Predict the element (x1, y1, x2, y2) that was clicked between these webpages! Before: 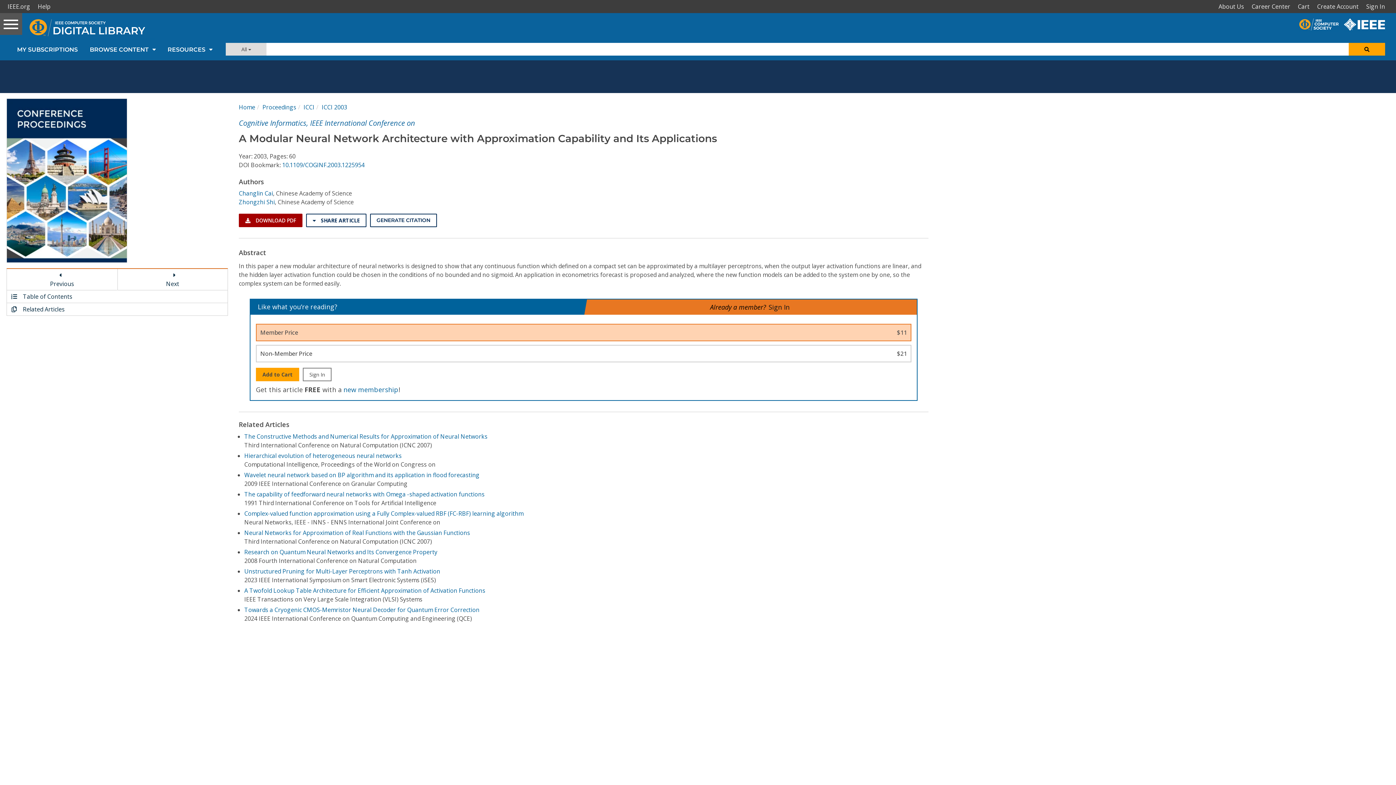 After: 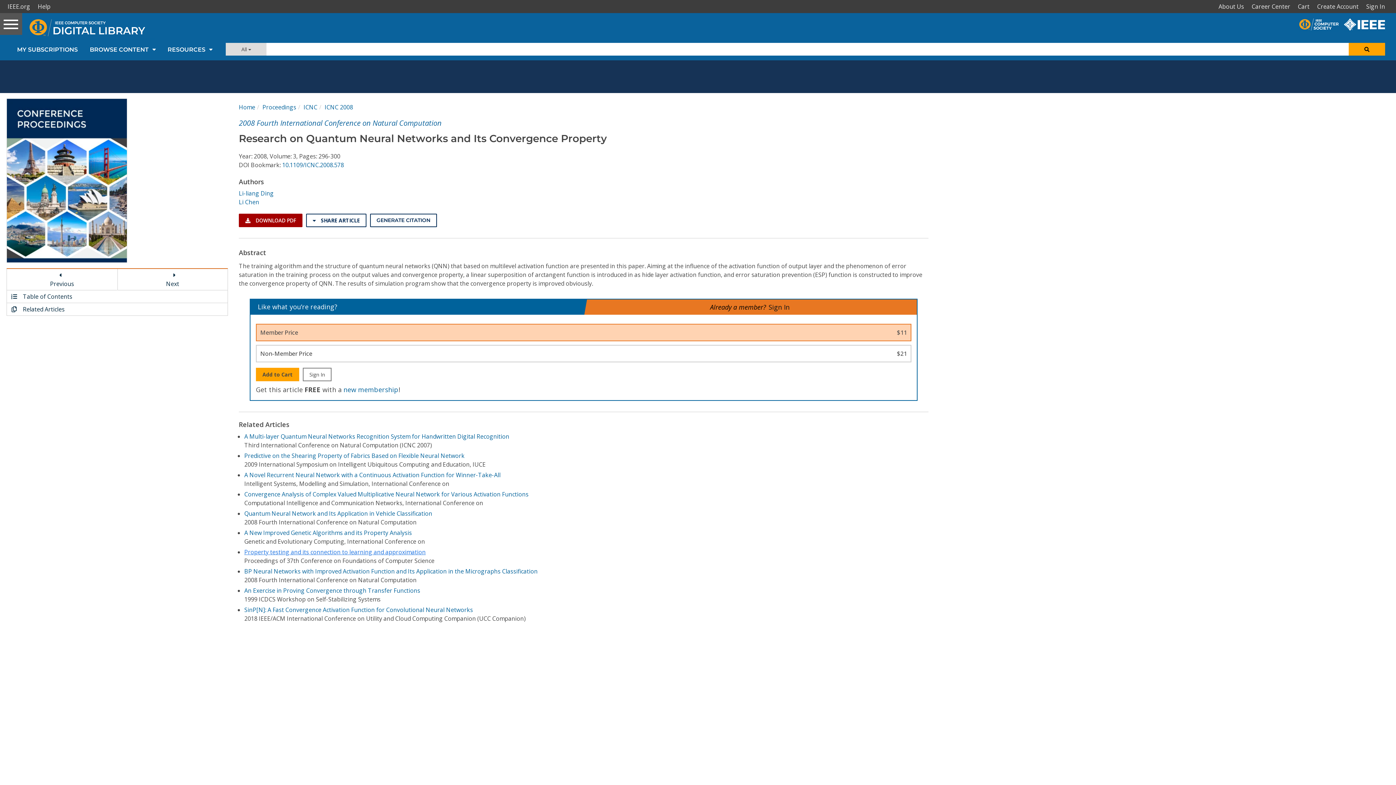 Action: label: Research on Quantum Neural Networks and Its Convergence Property bbox: (244, 548, 437, 556)